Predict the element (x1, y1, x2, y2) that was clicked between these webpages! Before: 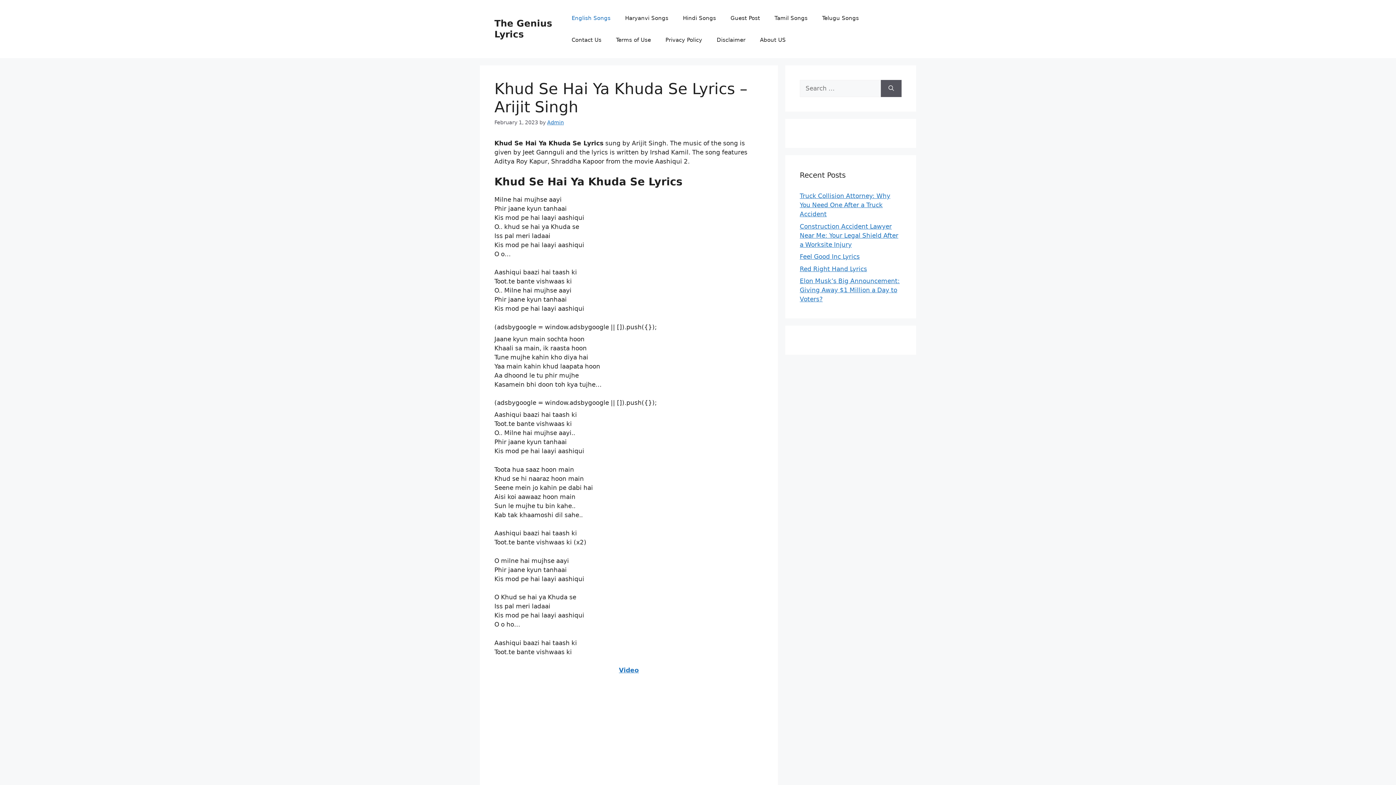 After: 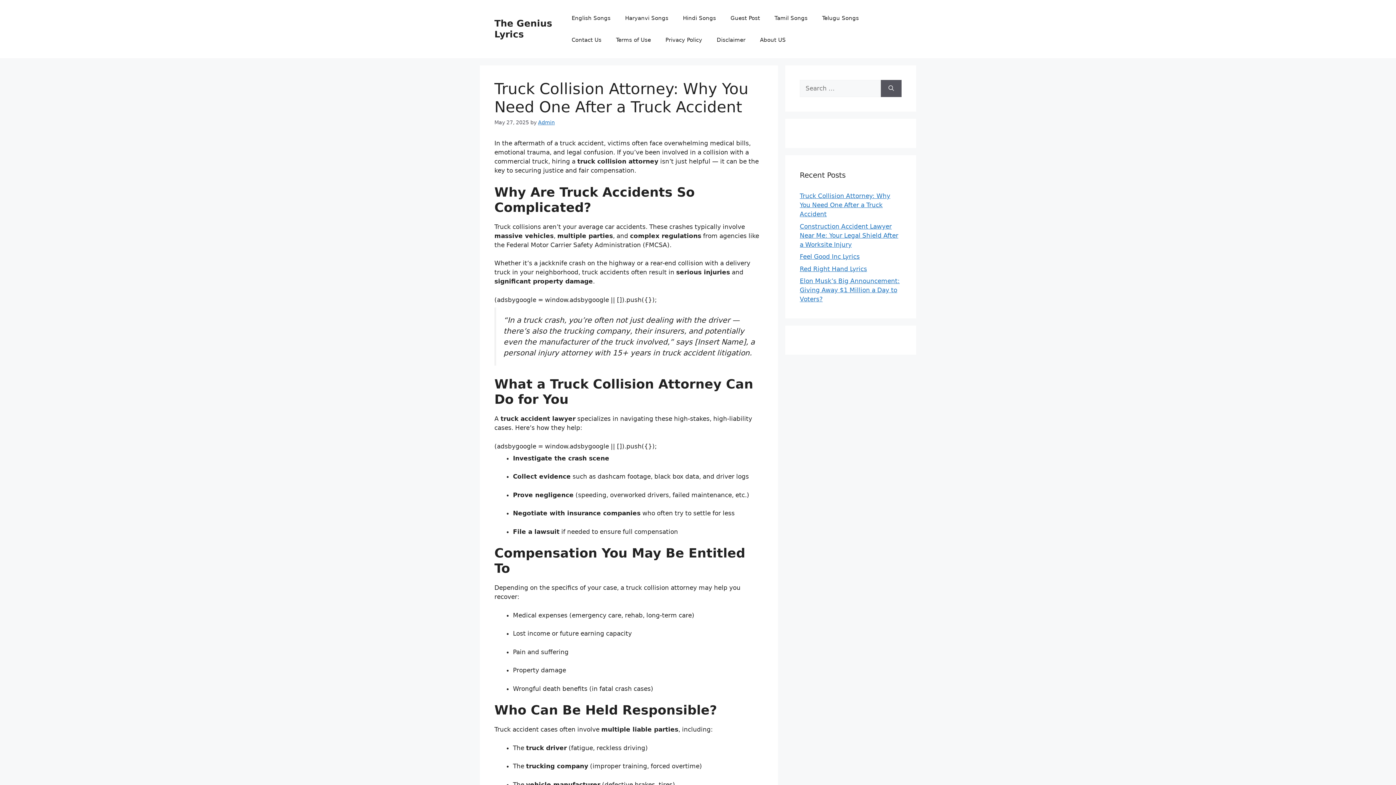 Action: label: Truck Collision Attorney: Why You Need One After a Truck Accident bbox: (800, 192, 890, 217)